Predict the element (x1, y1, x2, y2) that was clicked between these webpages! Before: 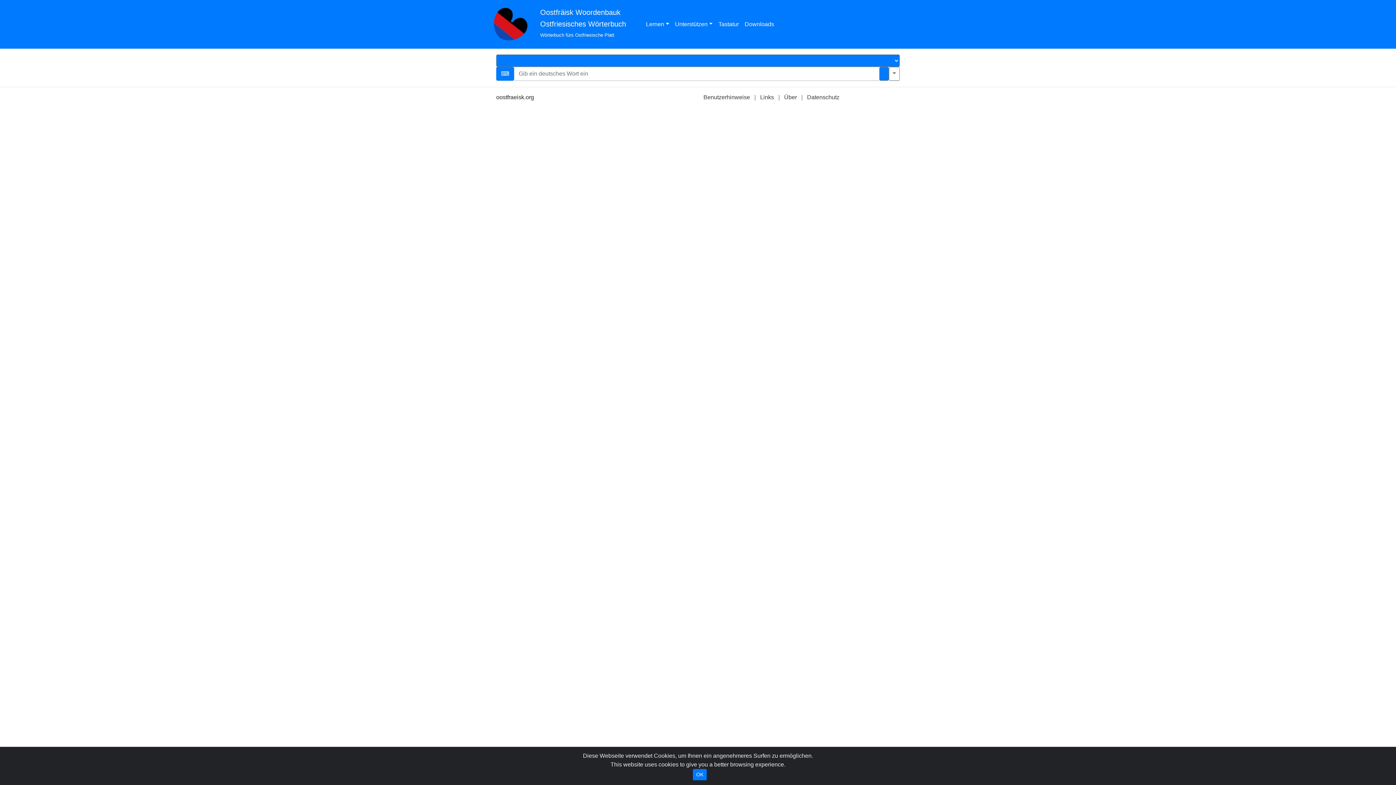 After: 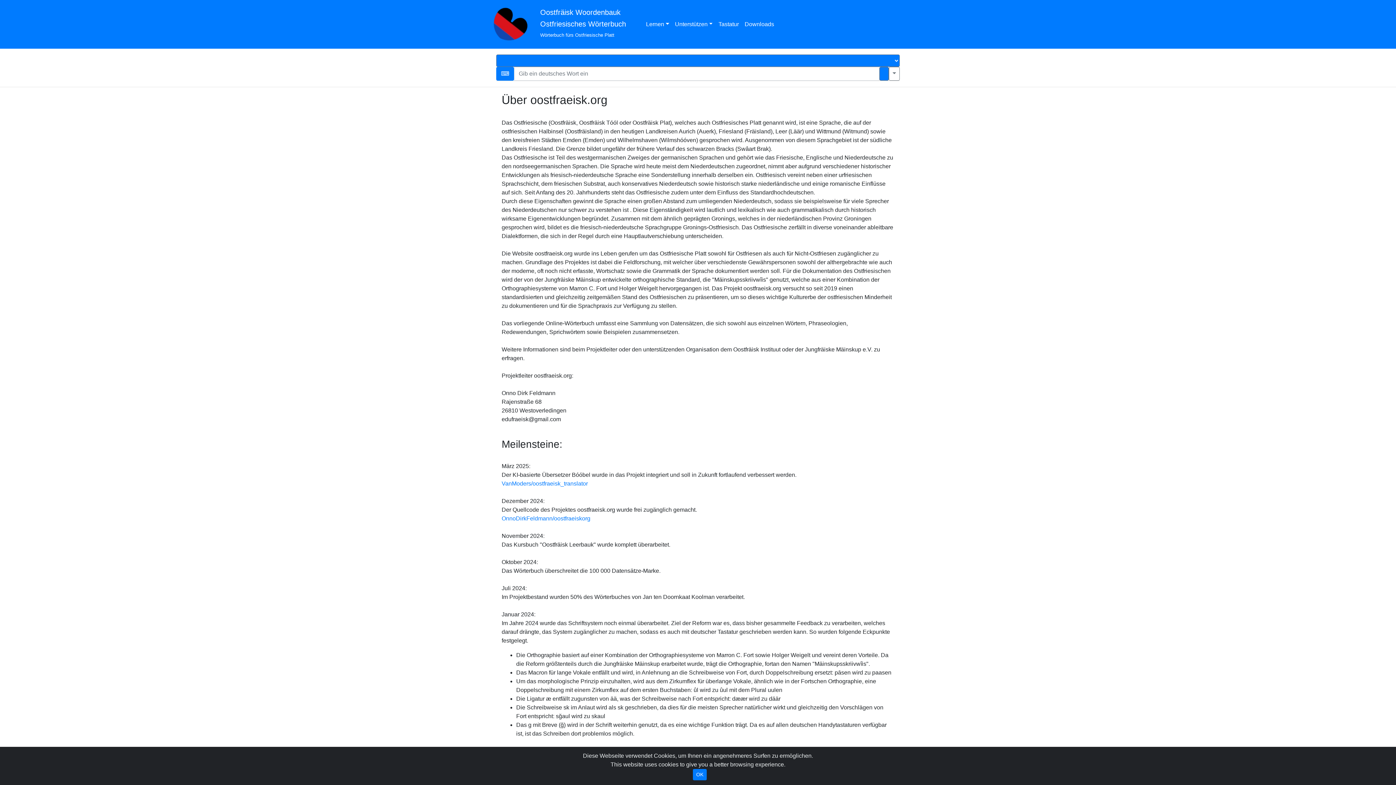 Action: bbox: (784, 94, 797, 100) label: Über